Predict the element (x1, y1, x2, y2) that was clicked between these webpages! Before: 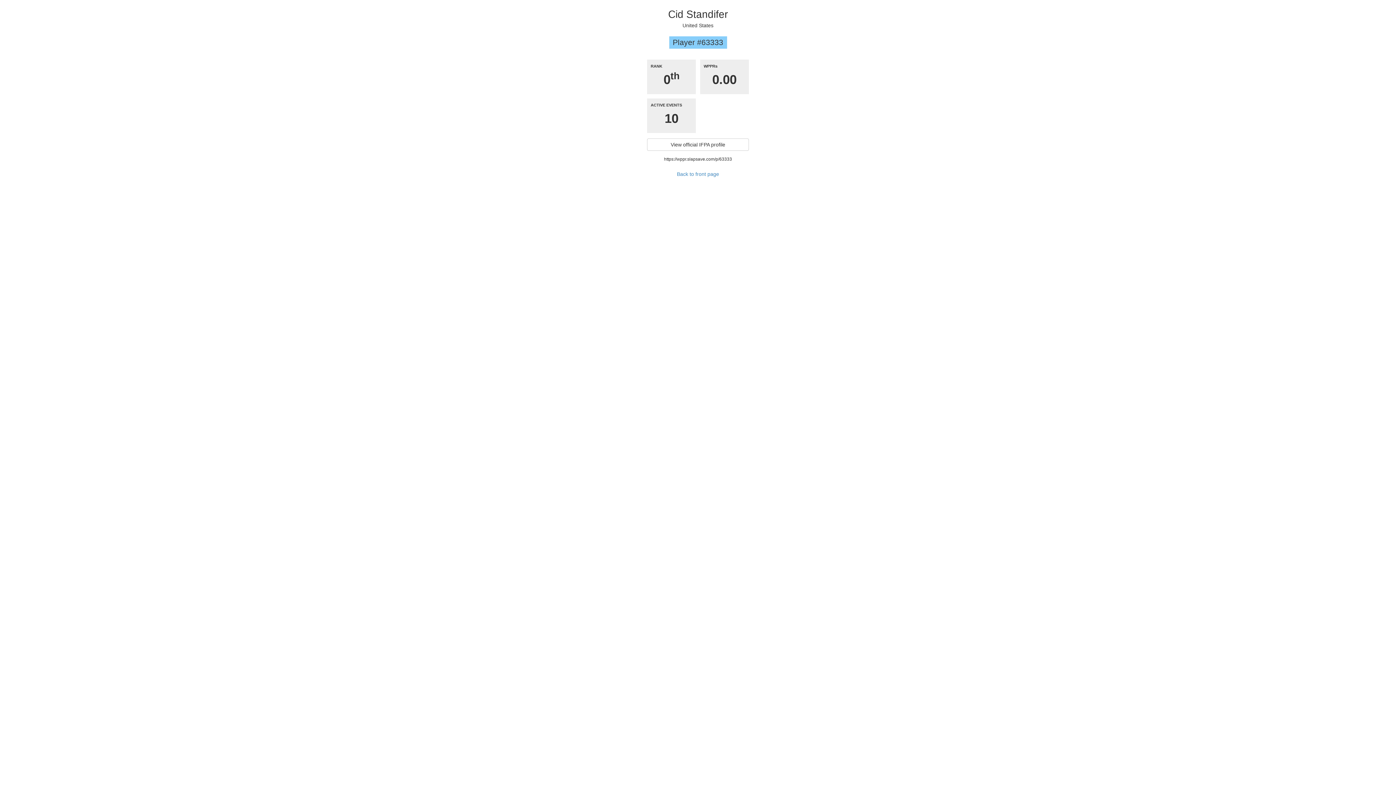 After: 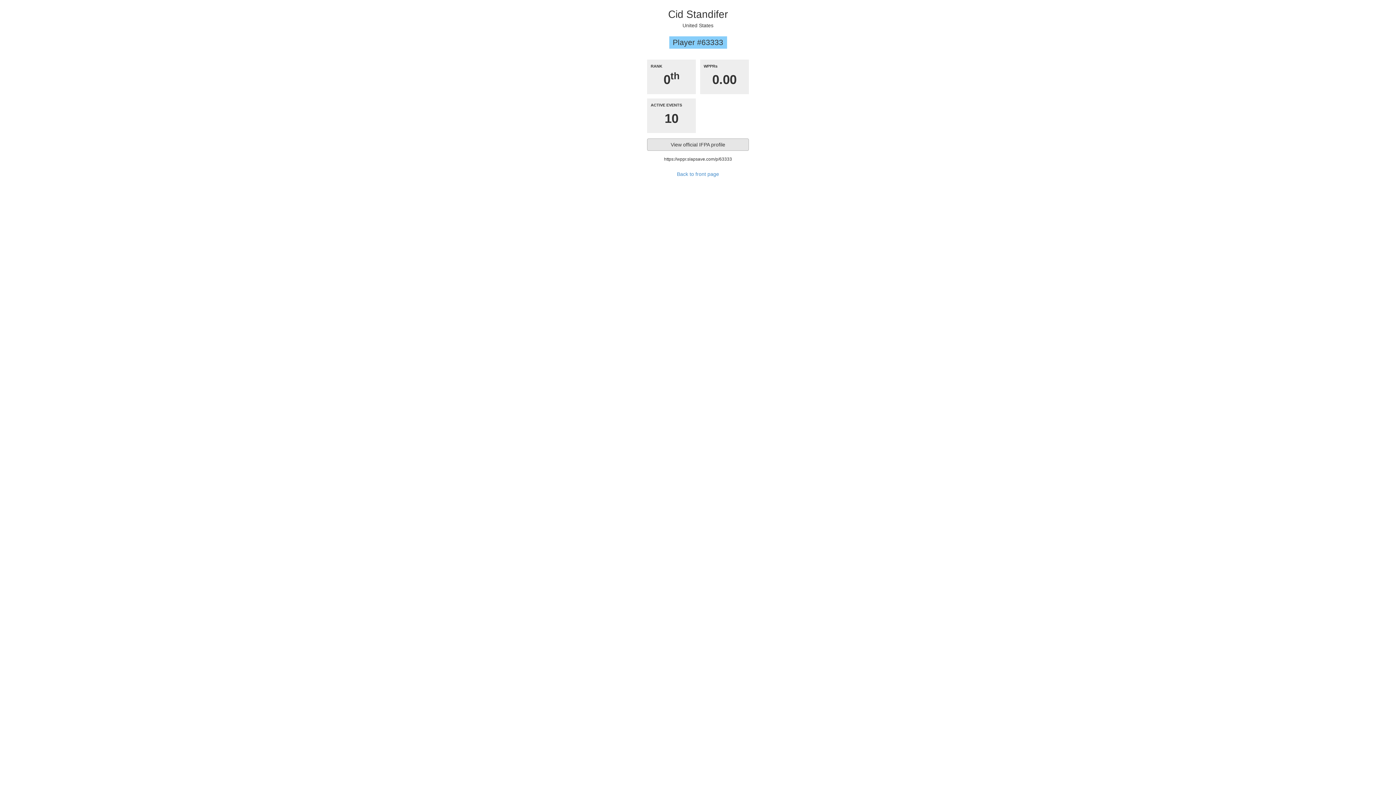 Action: bbox: (647, 138, 749, 150) label: View official IFPA profile